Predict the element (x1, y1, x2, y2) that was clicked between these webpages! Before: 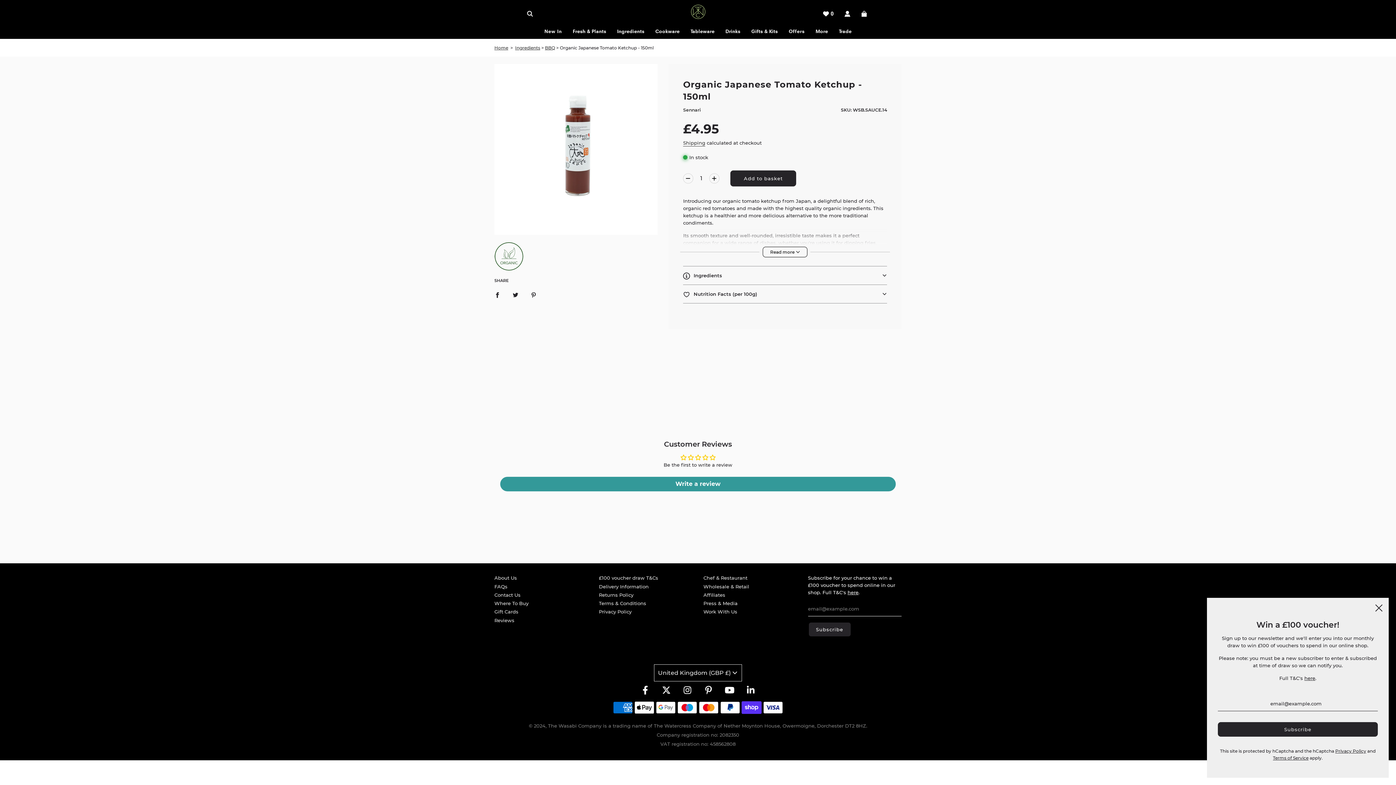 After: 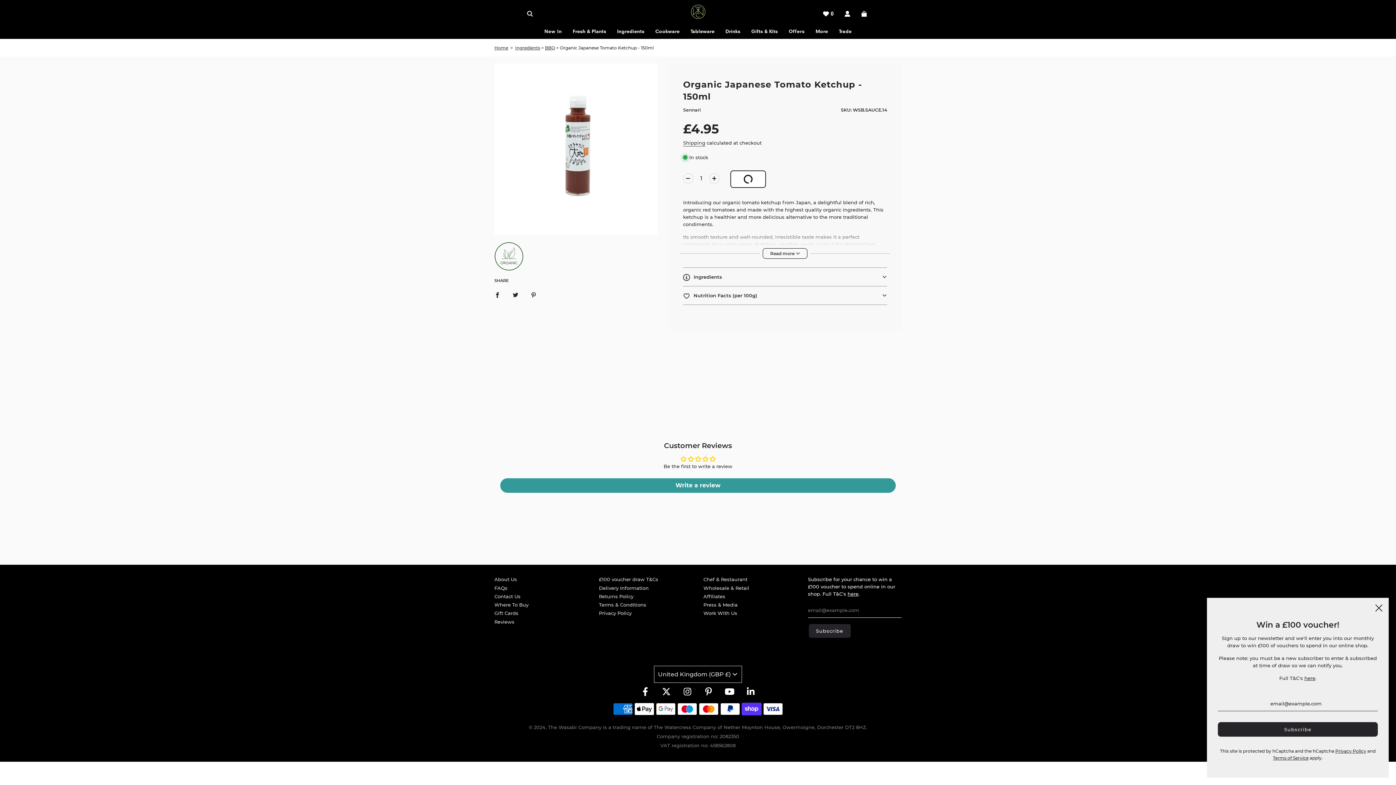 Action: bbox: (730, 170, 796, 186) label: Add to basket